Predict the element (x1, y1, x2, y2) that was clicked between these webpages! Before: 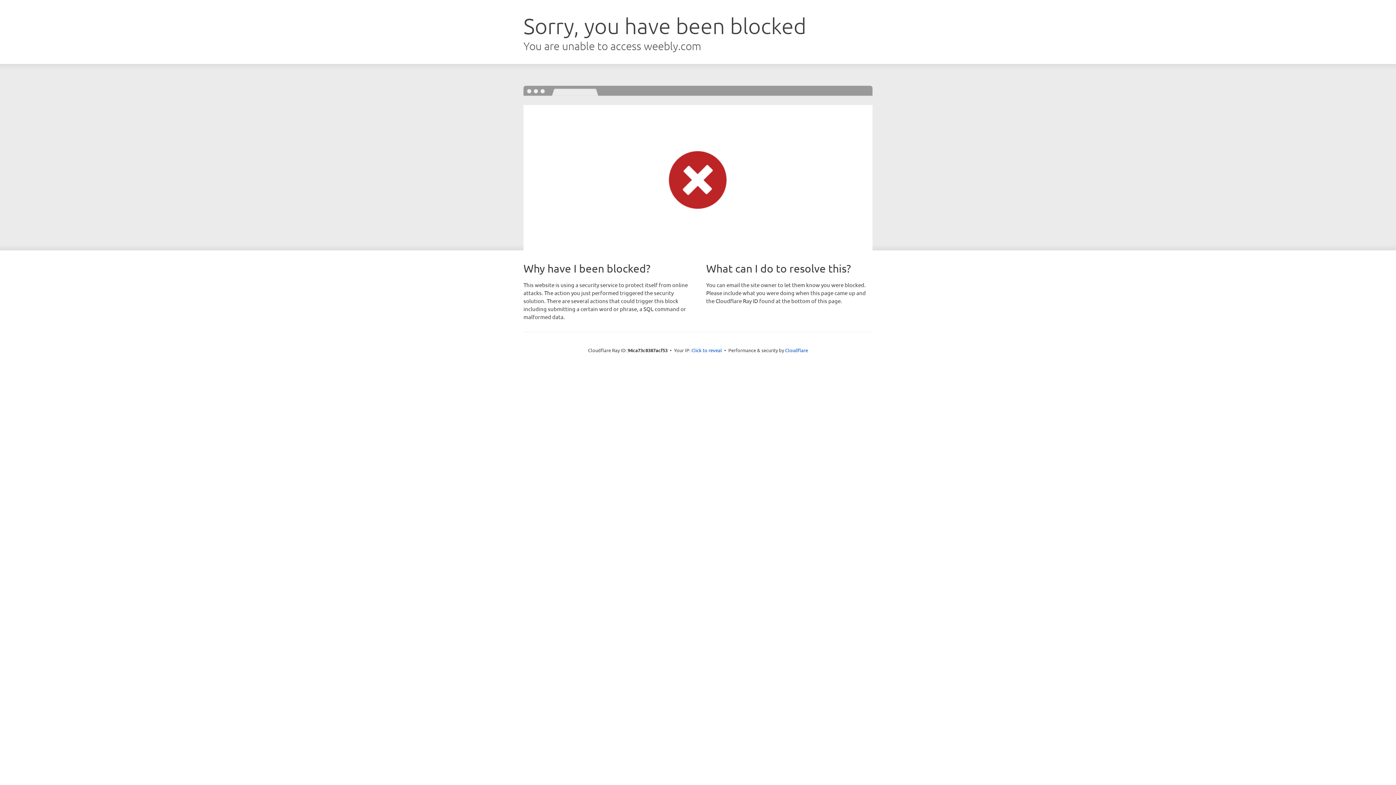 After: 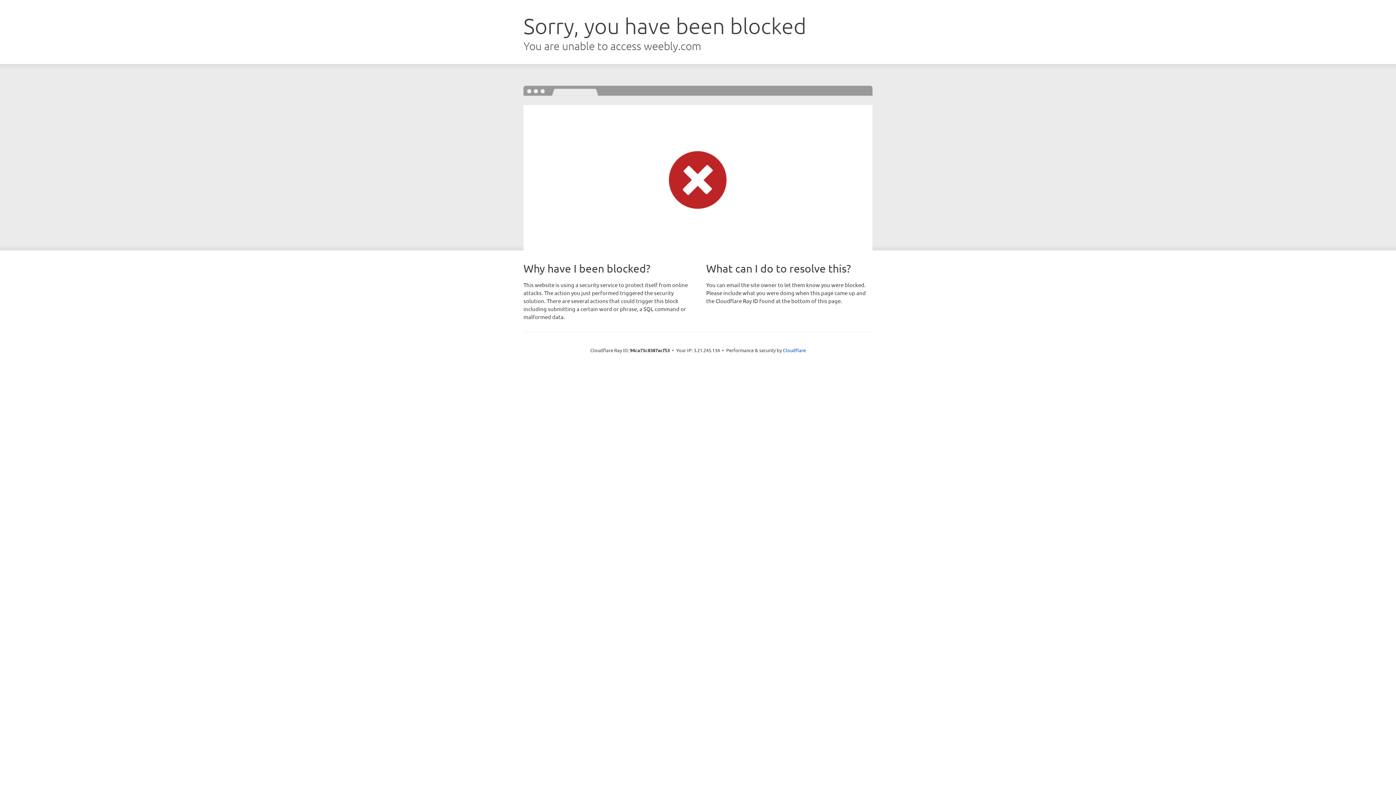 Action: label: Click to reveal bbox: (691, 346, 722, 353)